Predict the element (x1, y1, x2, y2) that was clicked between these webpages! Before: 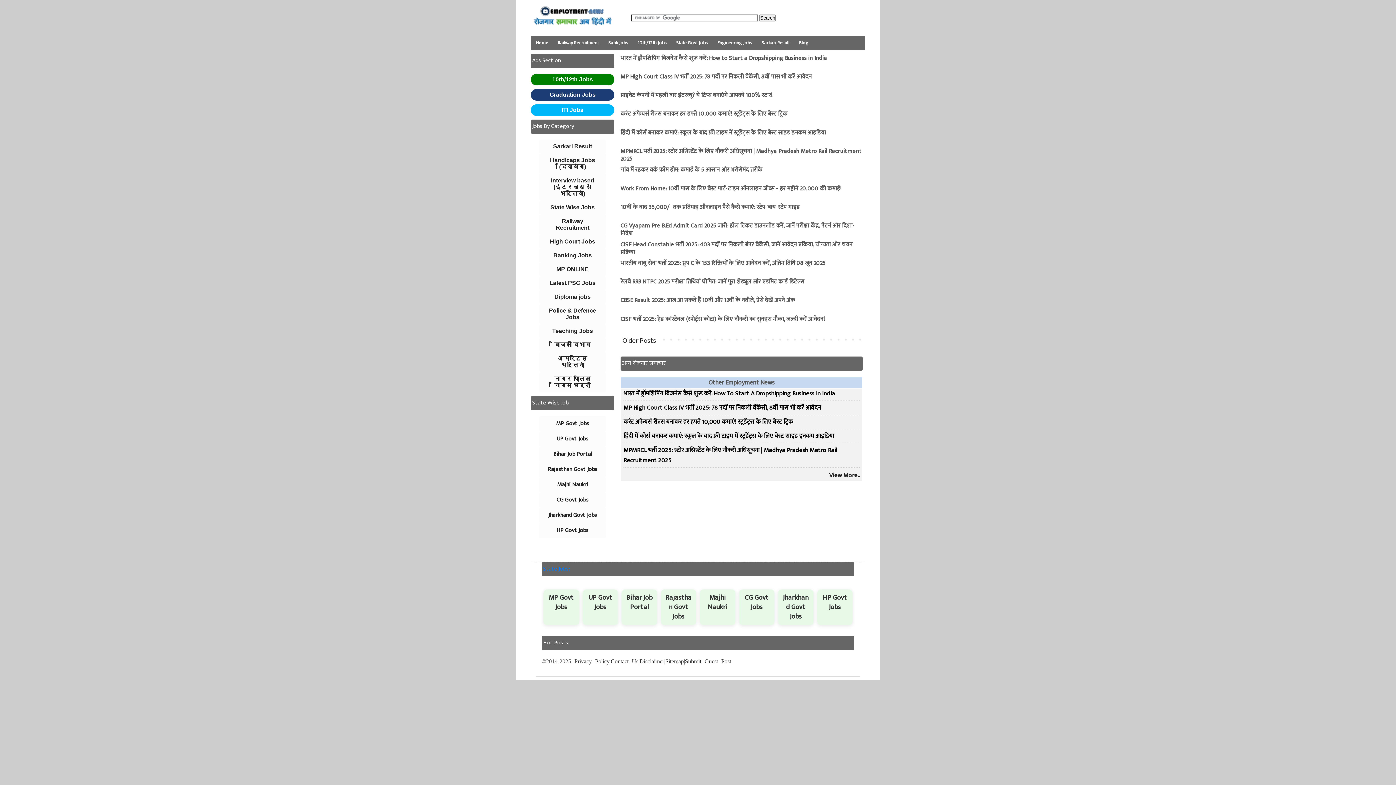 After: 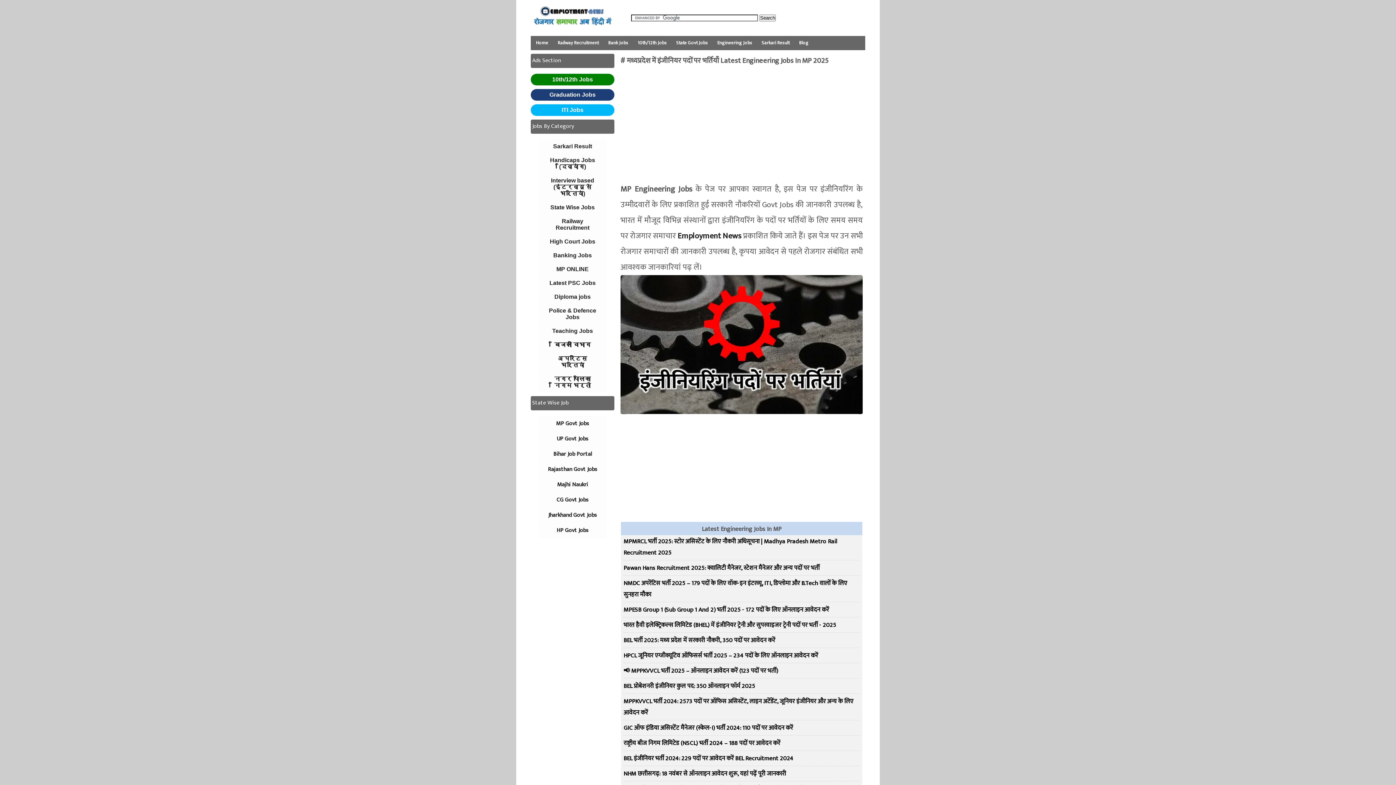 Action: label: Engineering Jobs bbox: (712, 28, 757, 42)